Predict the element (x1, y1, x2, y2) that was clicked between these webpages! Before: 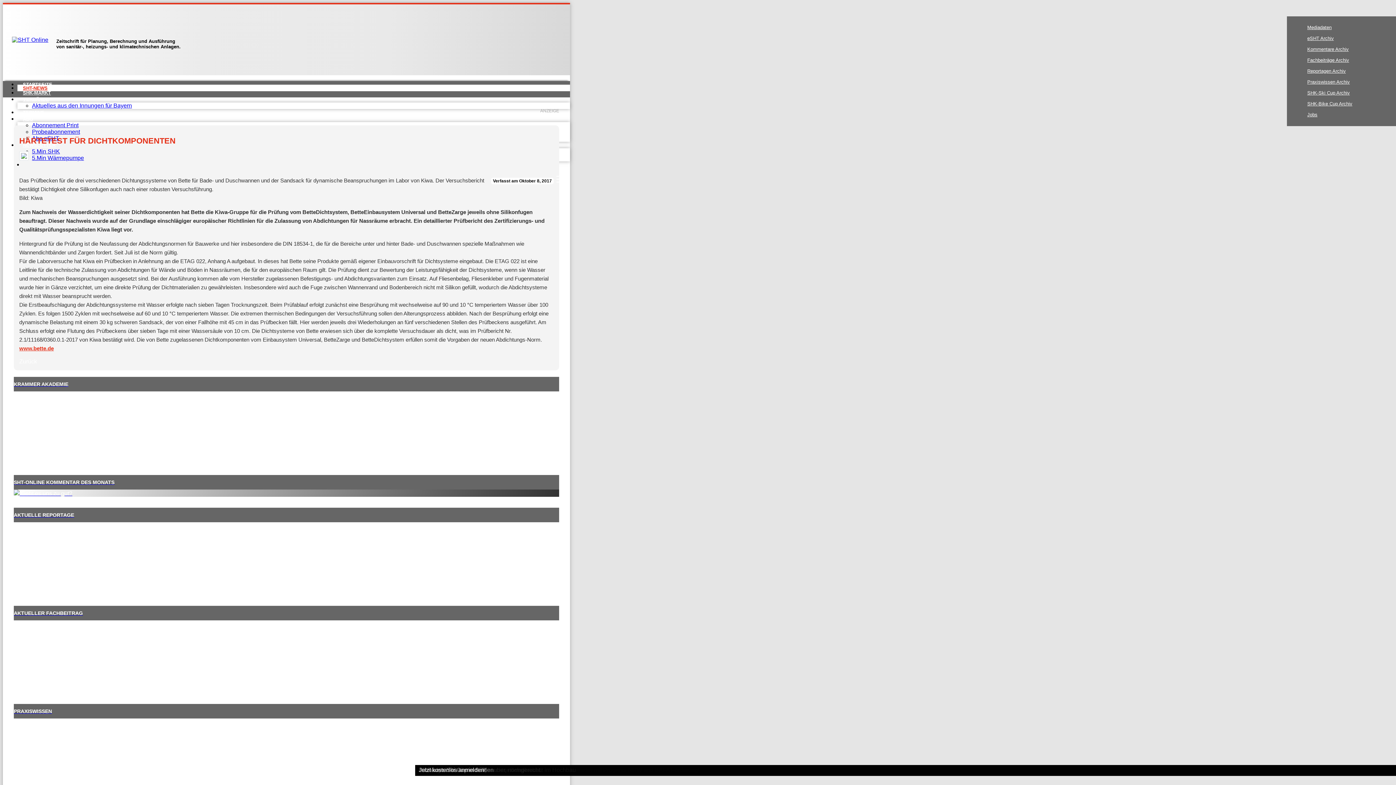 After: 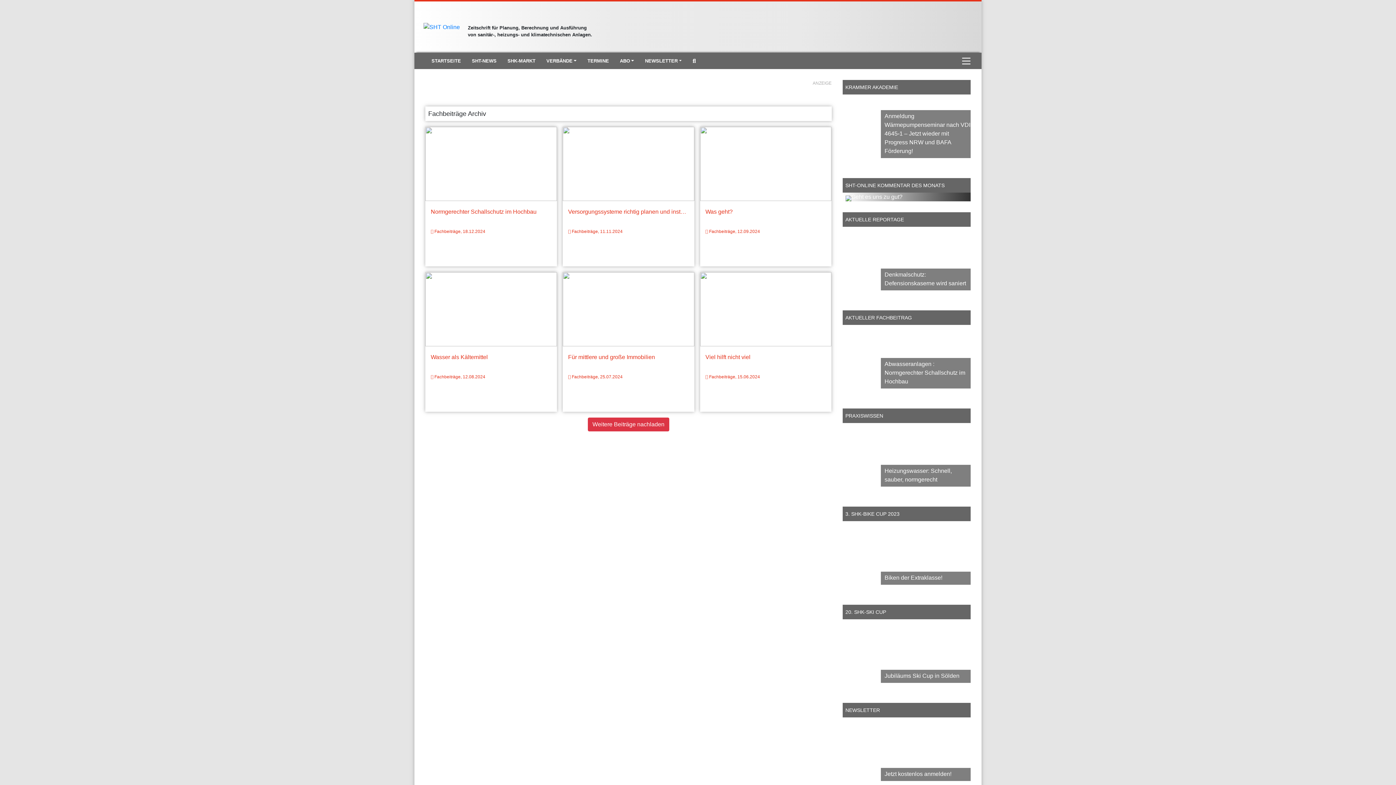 Action: bbox: (1307, 57, 1349, 62) label: Fachbeiträge Archiv